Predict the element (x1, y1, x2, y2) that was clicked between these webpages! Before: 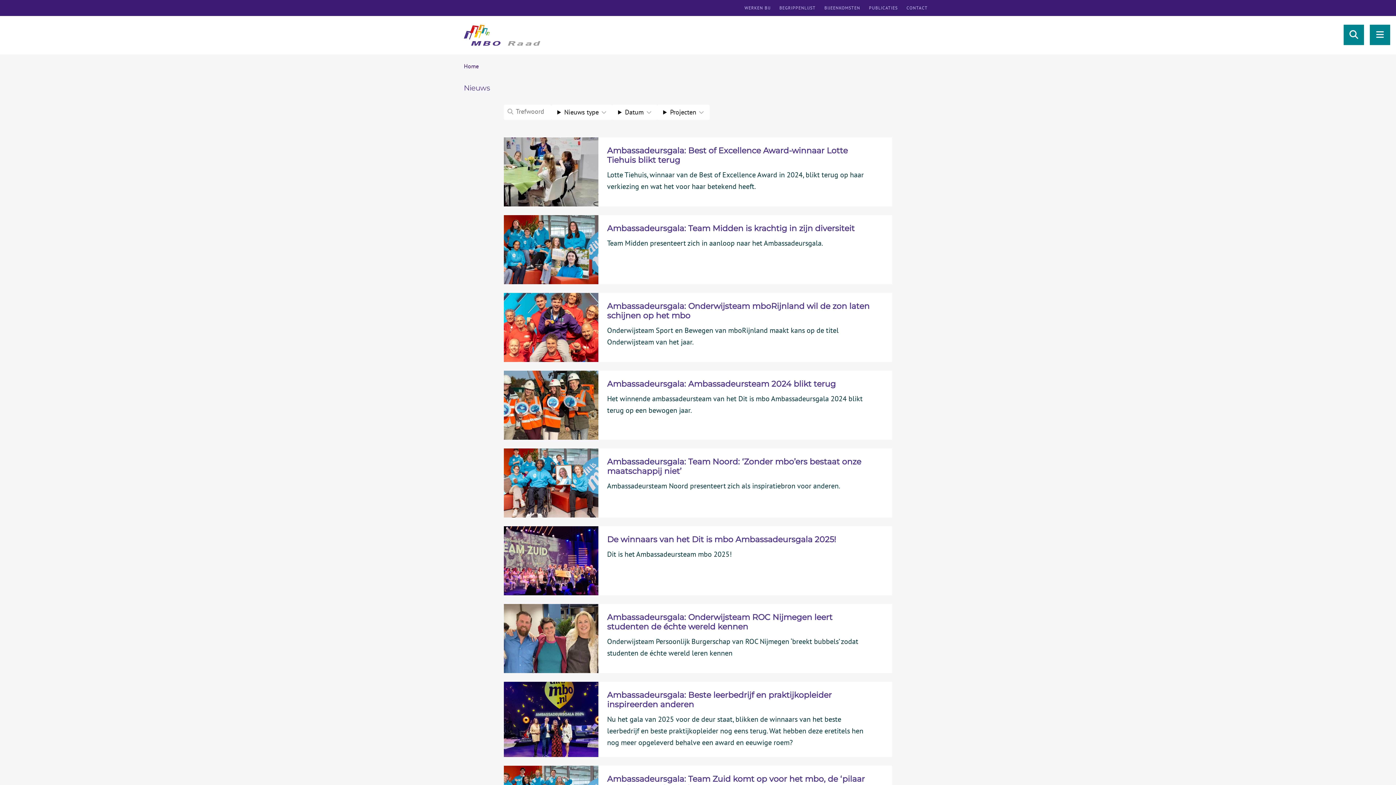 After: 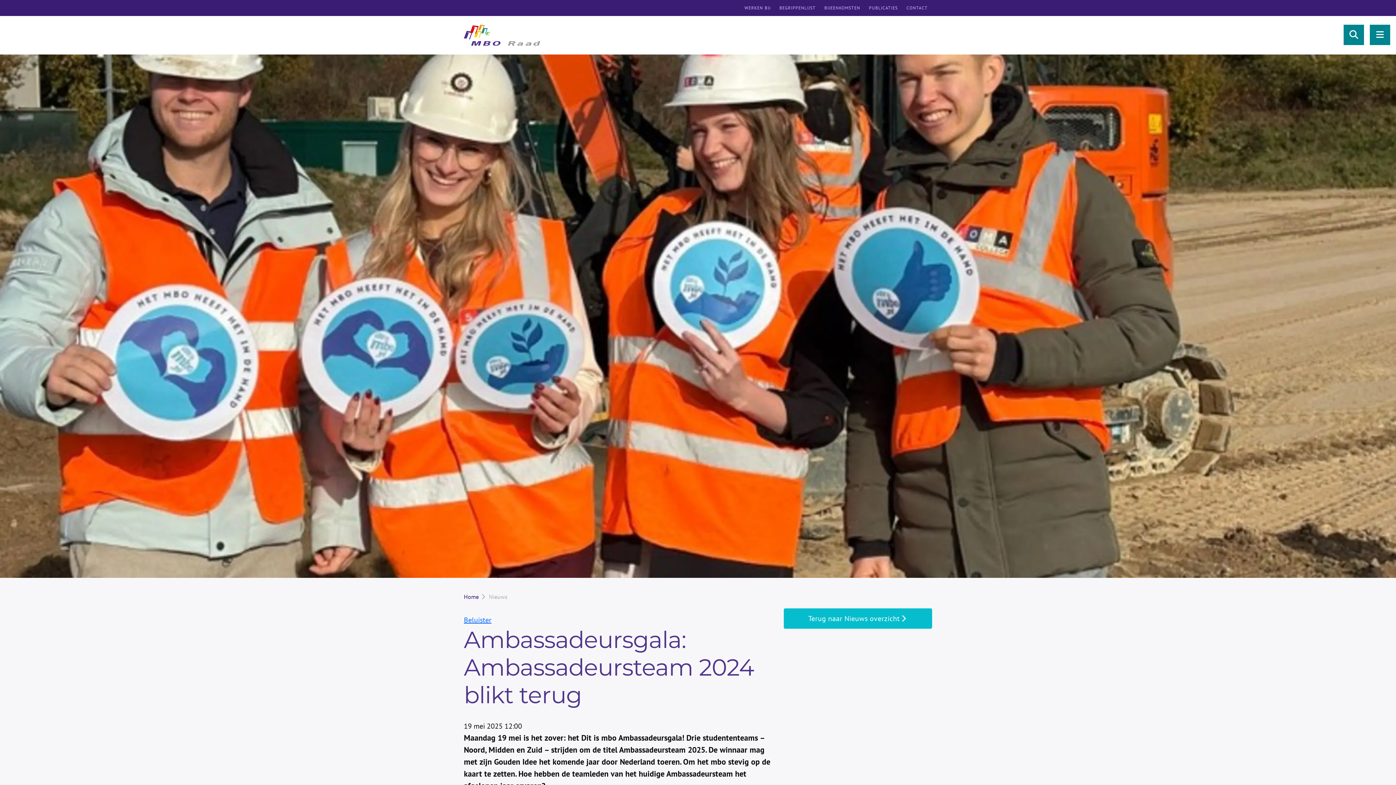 Action: bbox: (504, 370, 892, 440)